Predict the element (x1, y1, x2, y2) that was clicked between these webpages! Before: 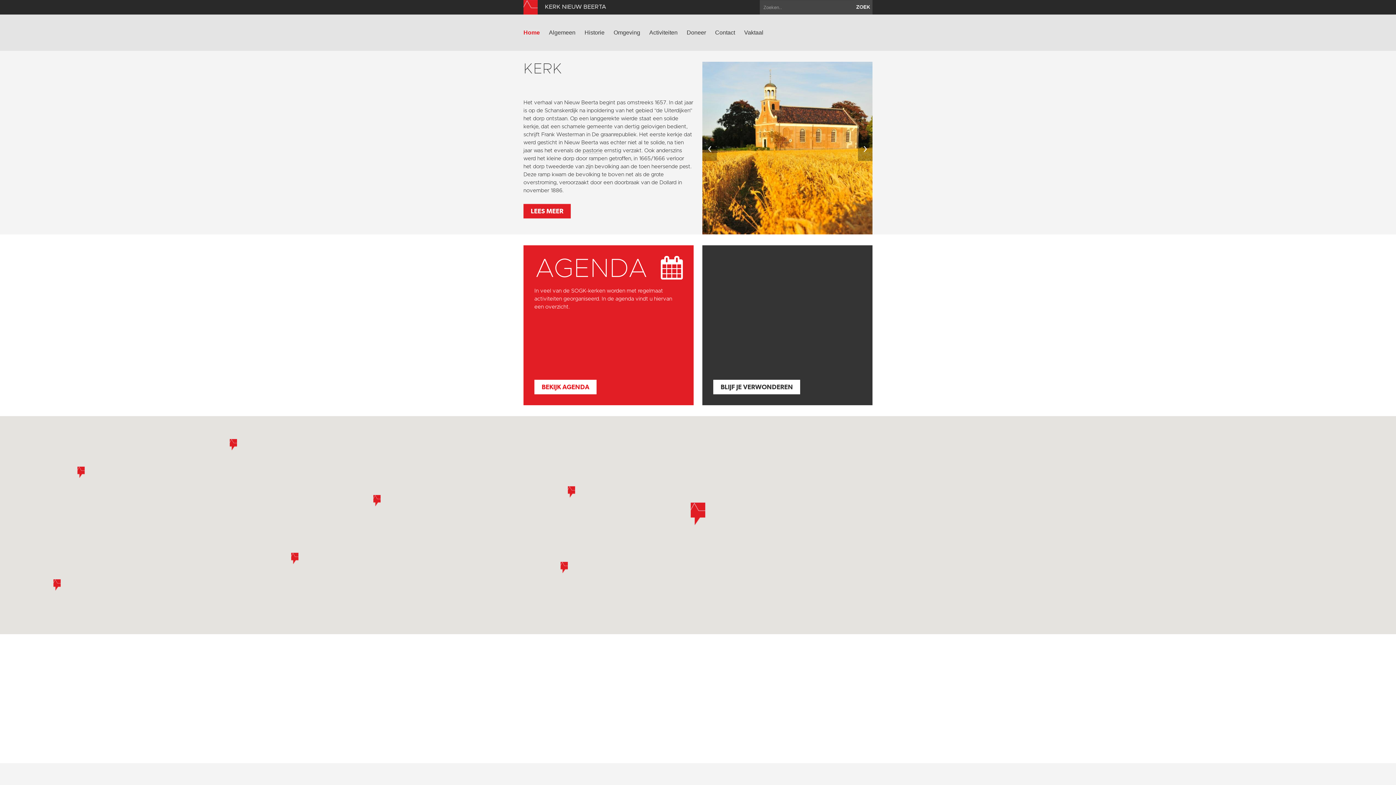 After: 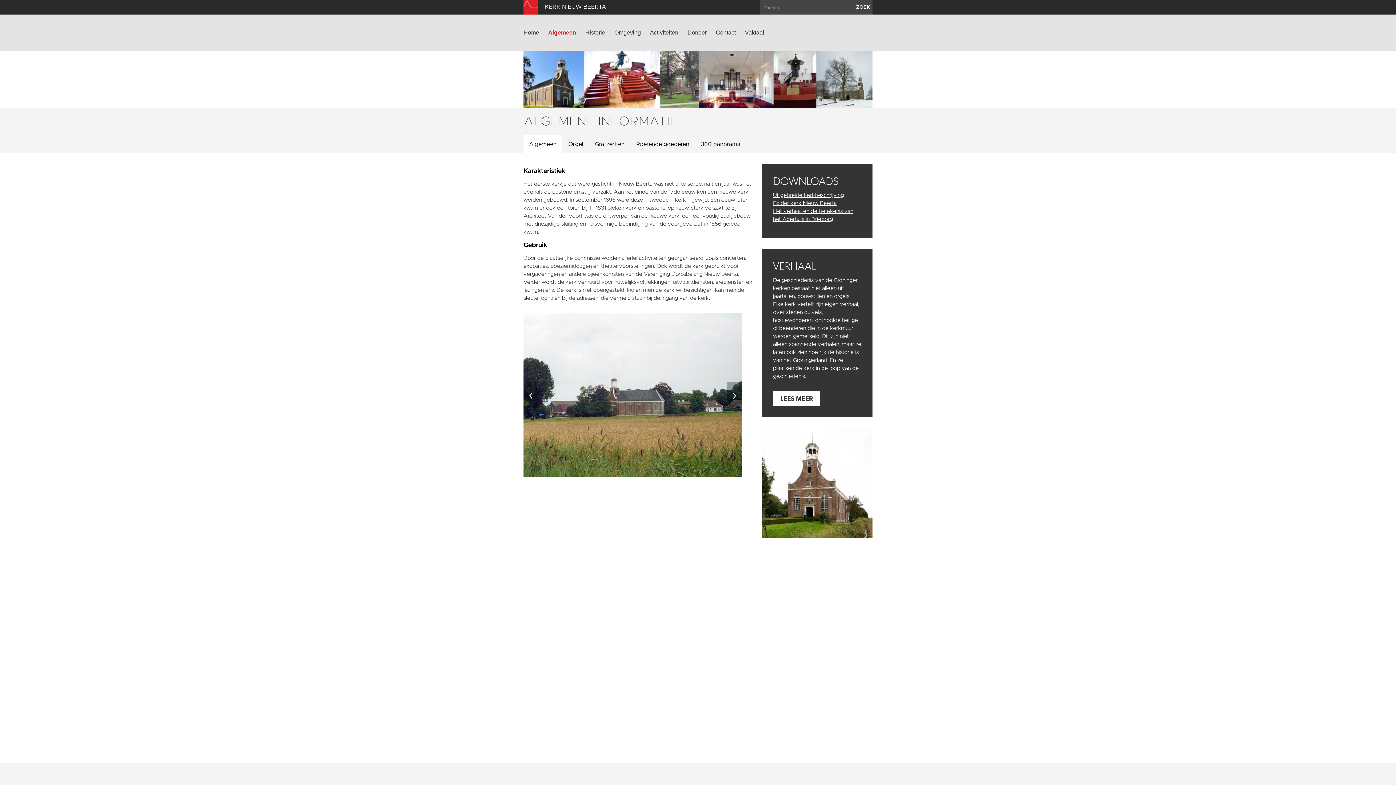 Action: label: Algemeen bbox: (549, 29, 575, 36)